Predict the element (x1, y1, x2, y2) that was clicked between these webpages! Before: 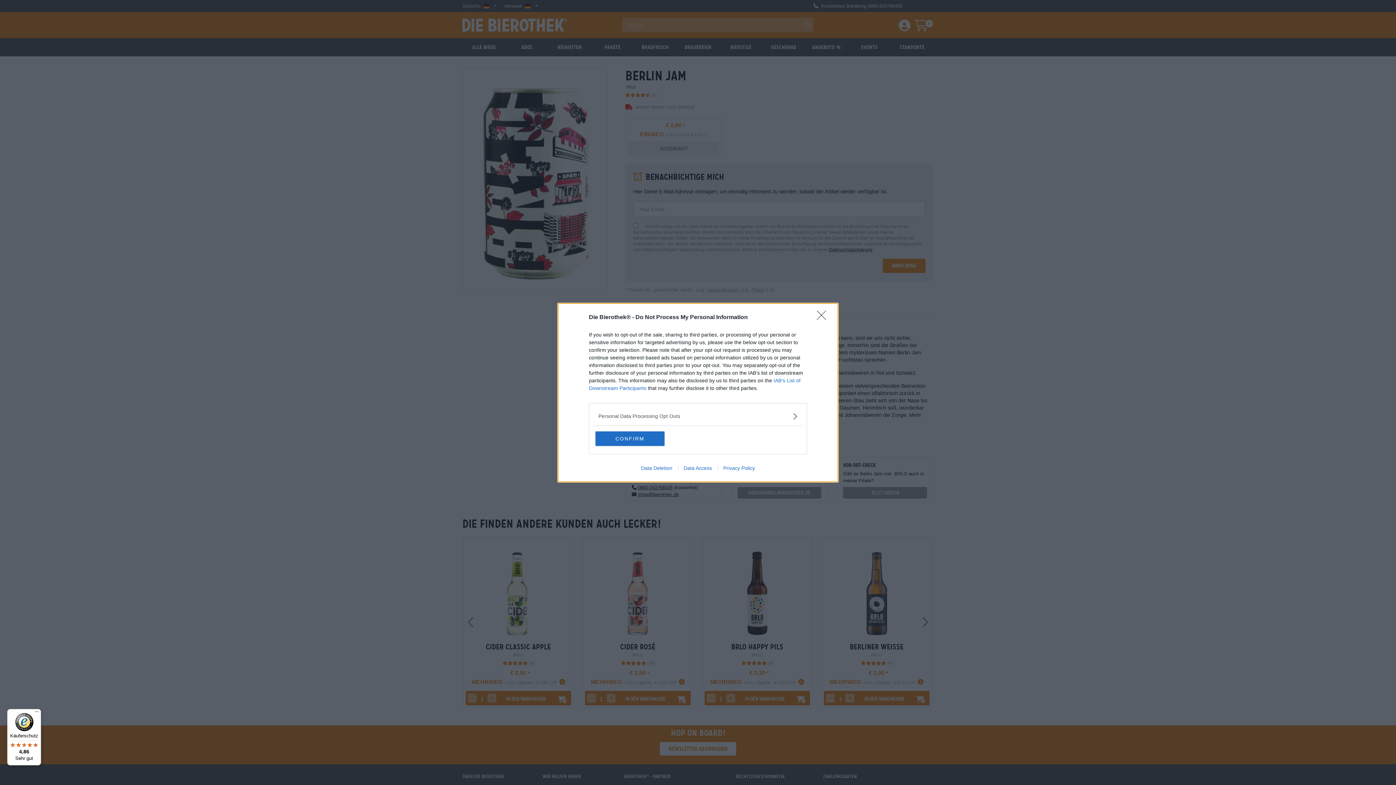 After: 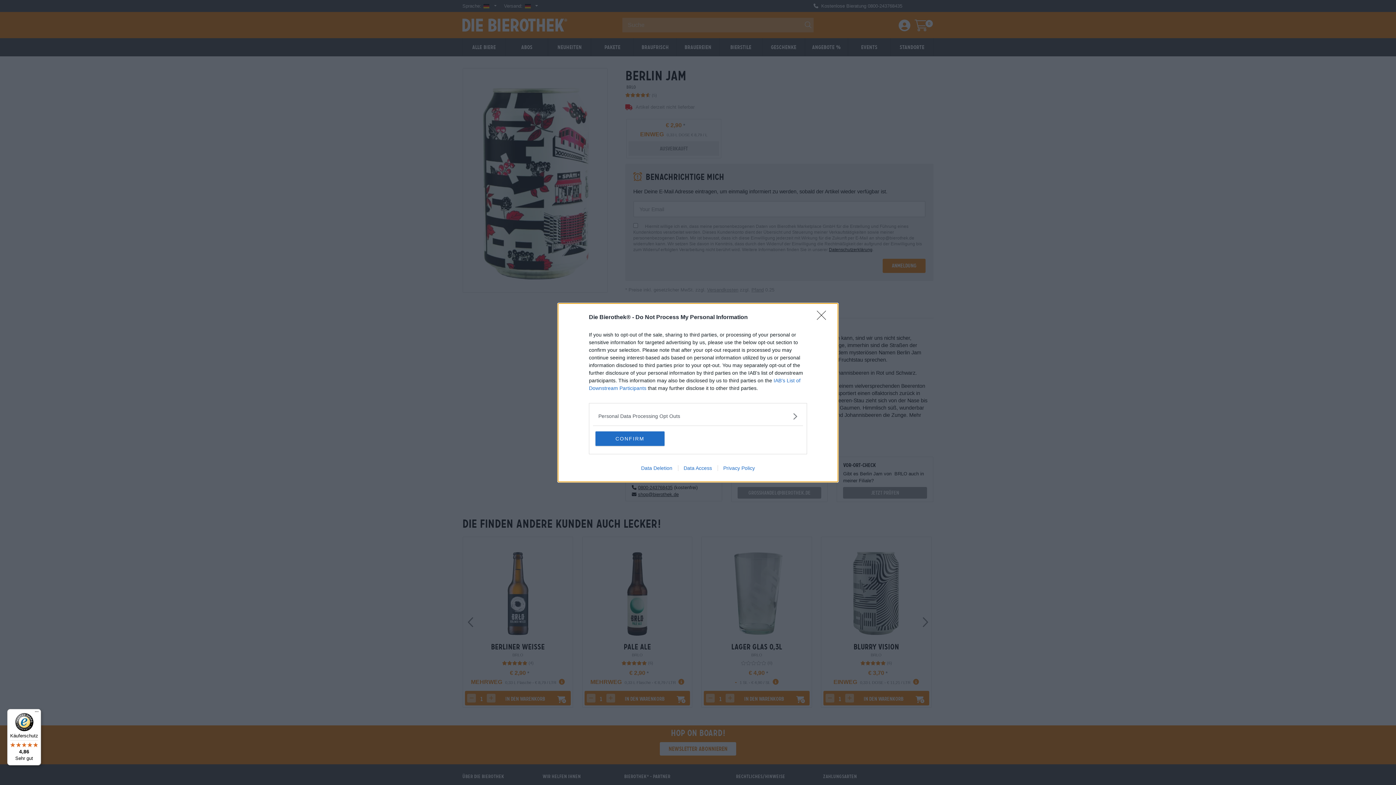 Action: label: Käuferschutz

4,86

Sehr gut bbox: (7, 709, 41, 765)